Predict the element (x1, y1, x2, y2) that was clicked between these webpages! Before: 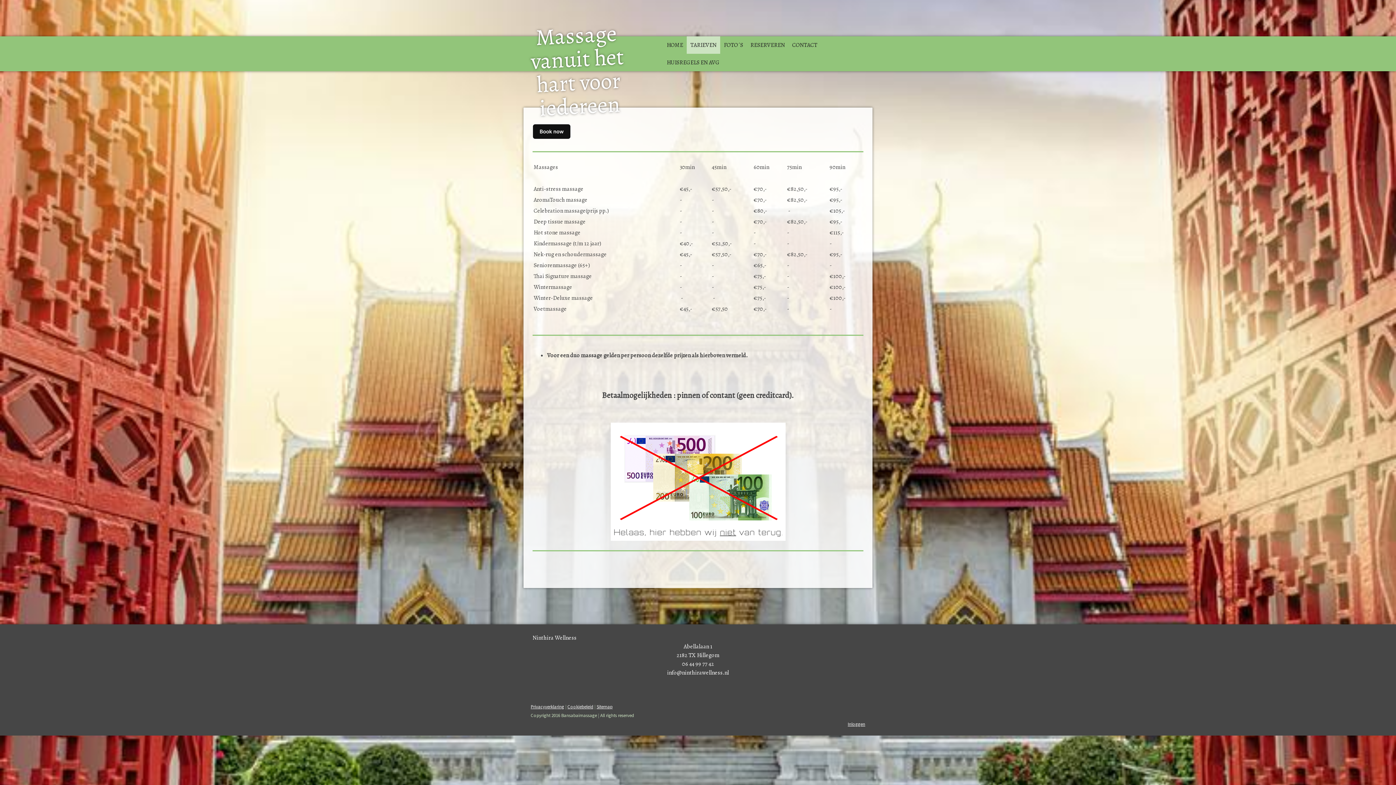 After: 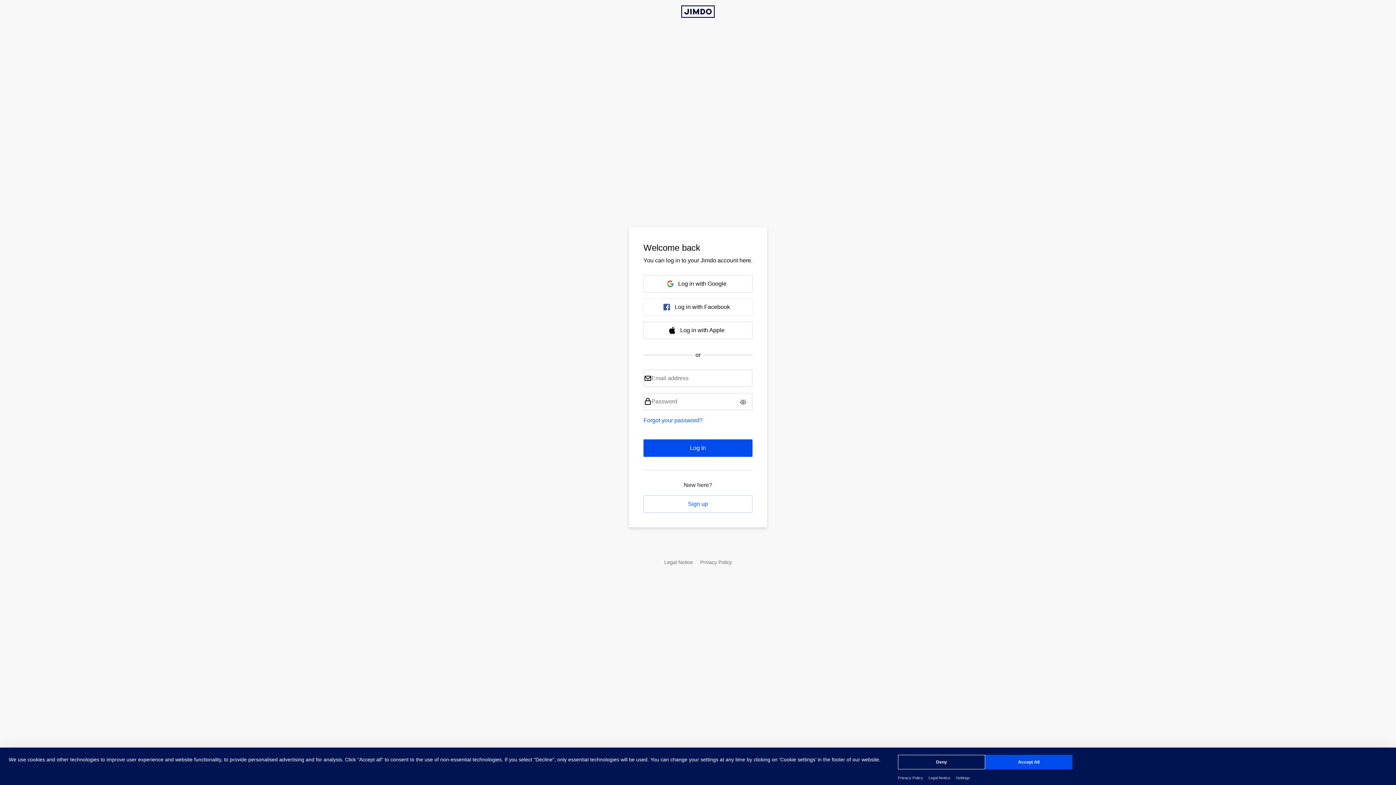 Action: label: Inloggen bbox: (848, 721, 865, 727)